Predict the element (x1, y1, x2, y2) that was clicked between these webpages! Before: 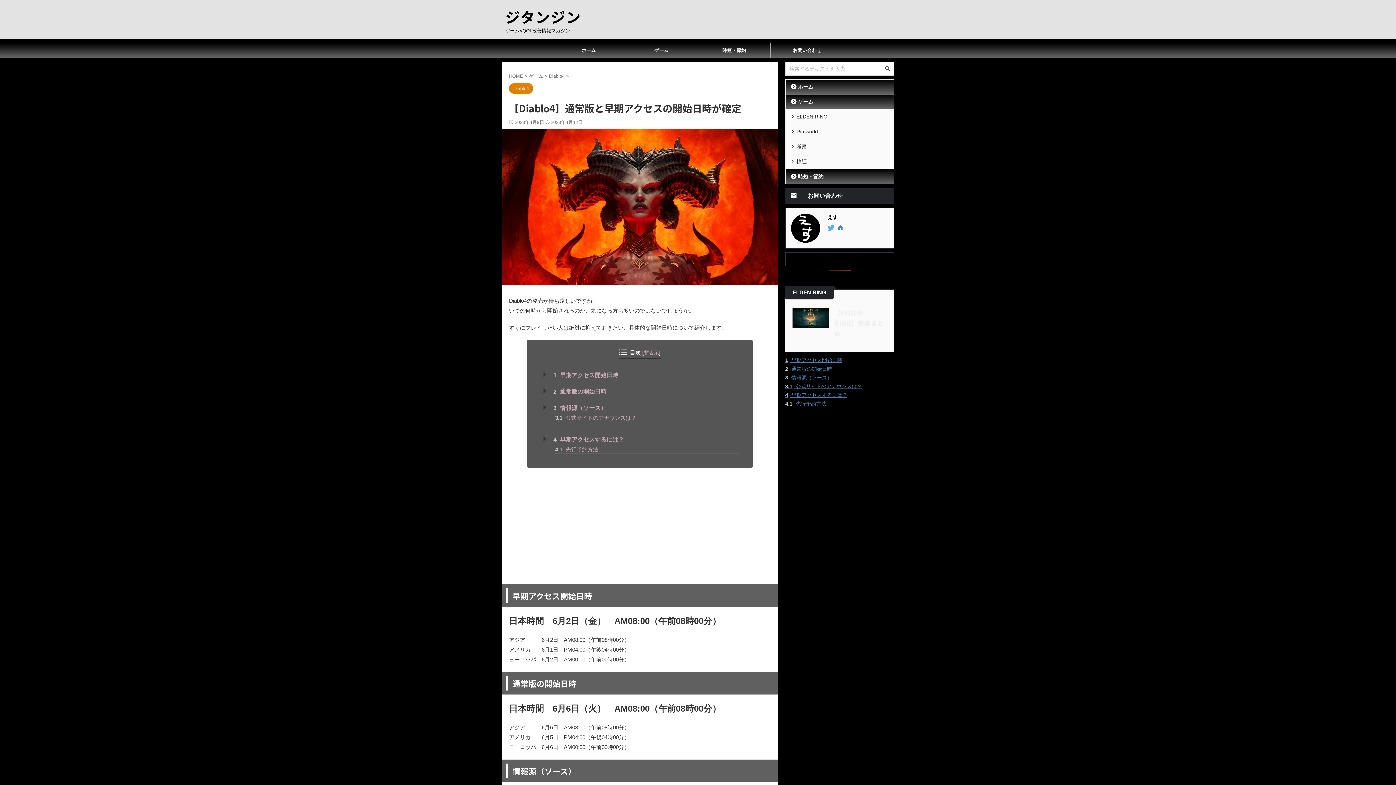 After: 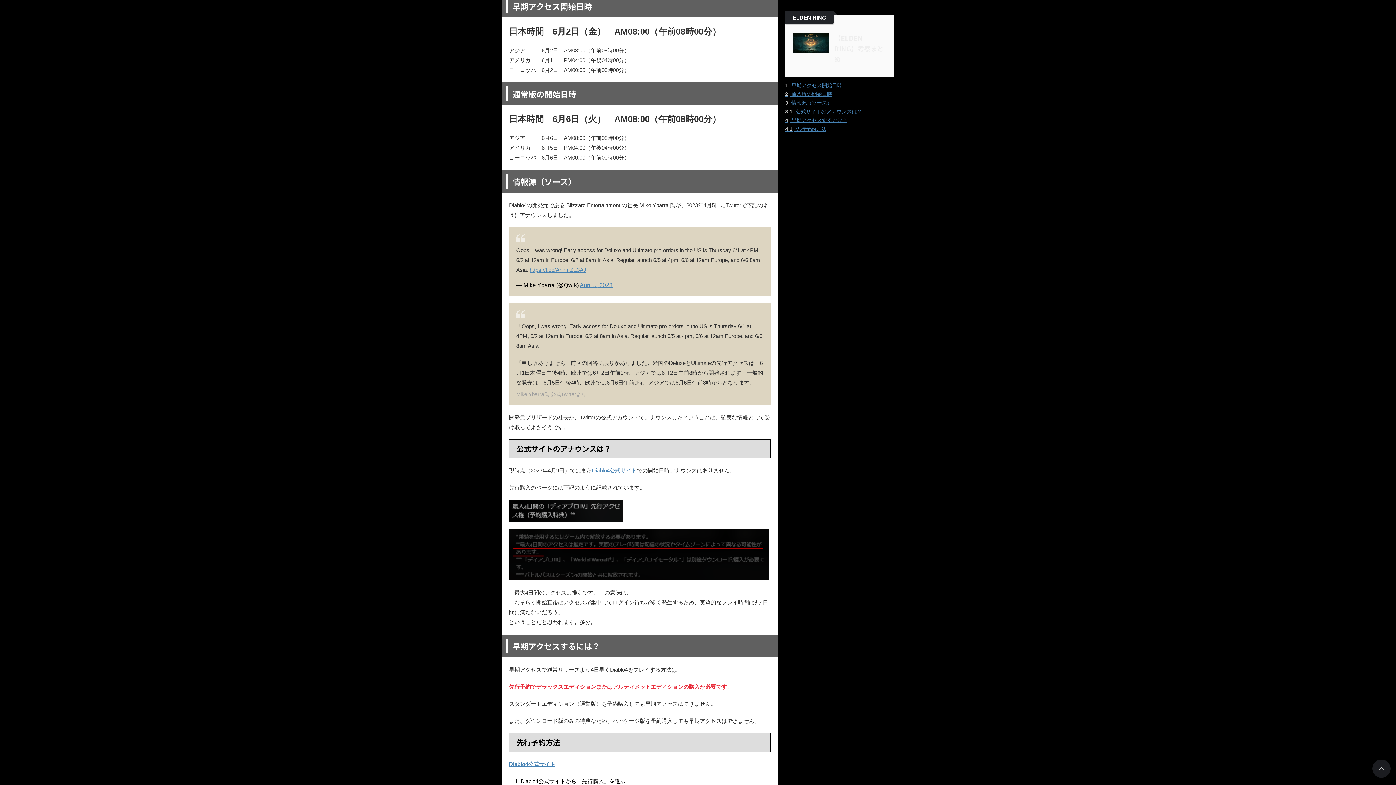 Action: bbox: (785, 357, 842, 363) label: 1 早期アクセス開始日時